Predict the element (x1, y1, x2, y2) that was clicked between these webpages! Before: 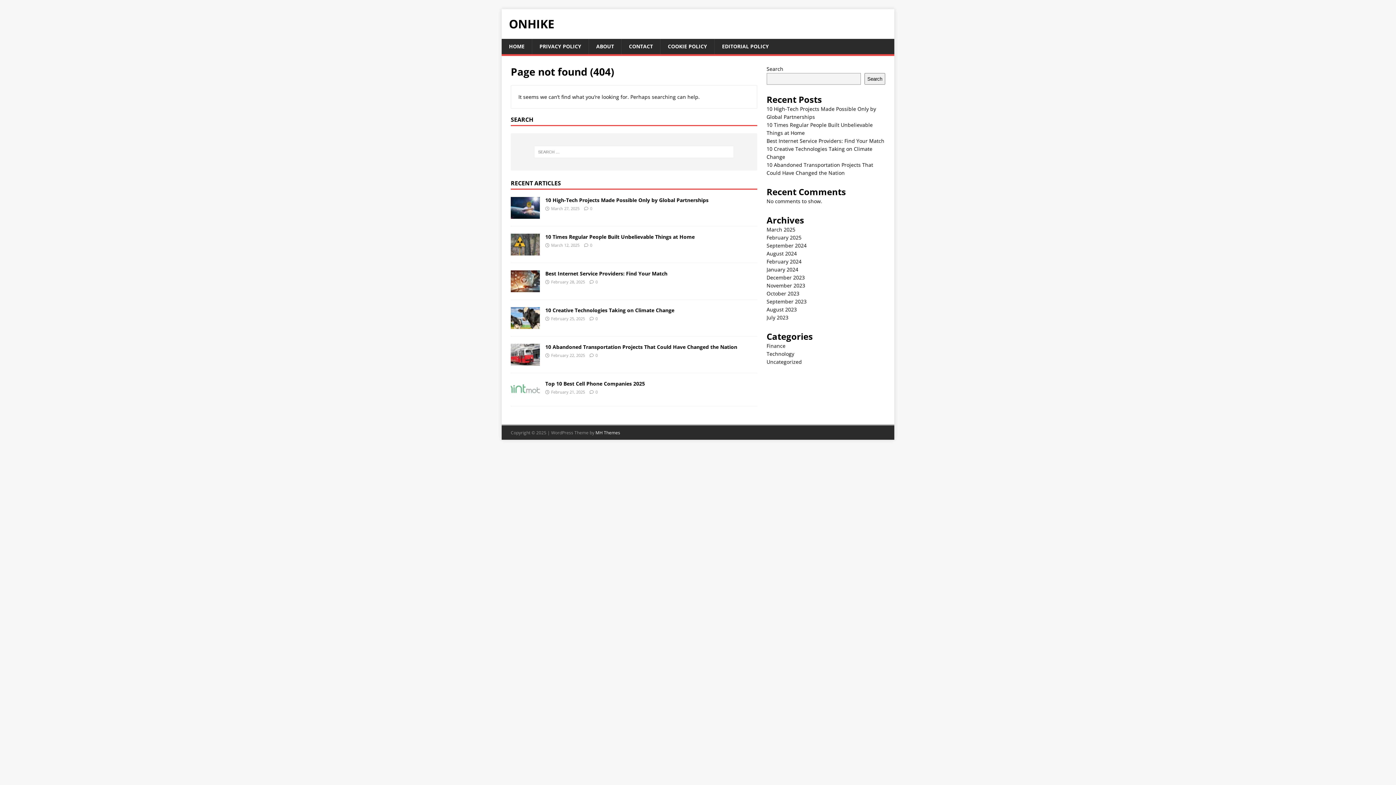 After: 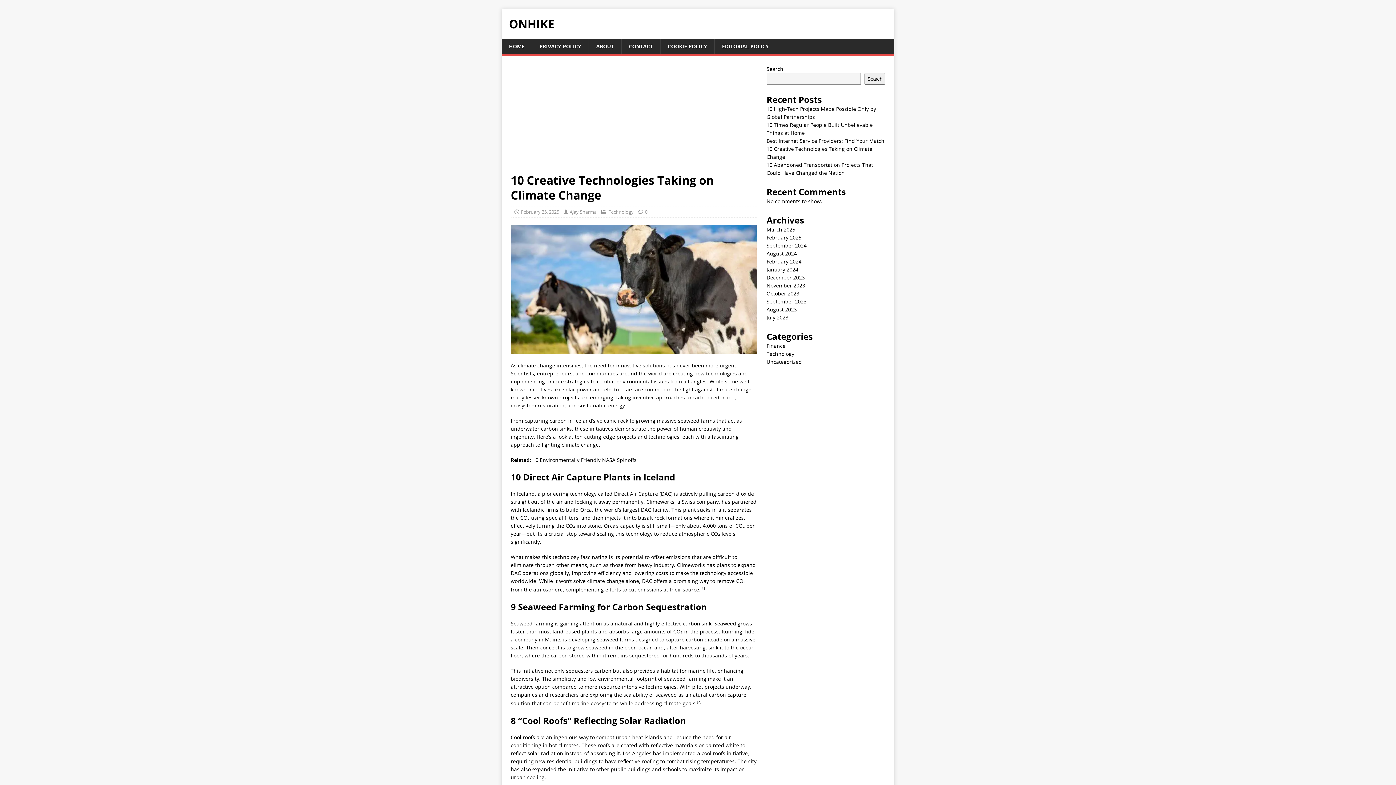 Action: bbox: (510, 321, 540, 328)